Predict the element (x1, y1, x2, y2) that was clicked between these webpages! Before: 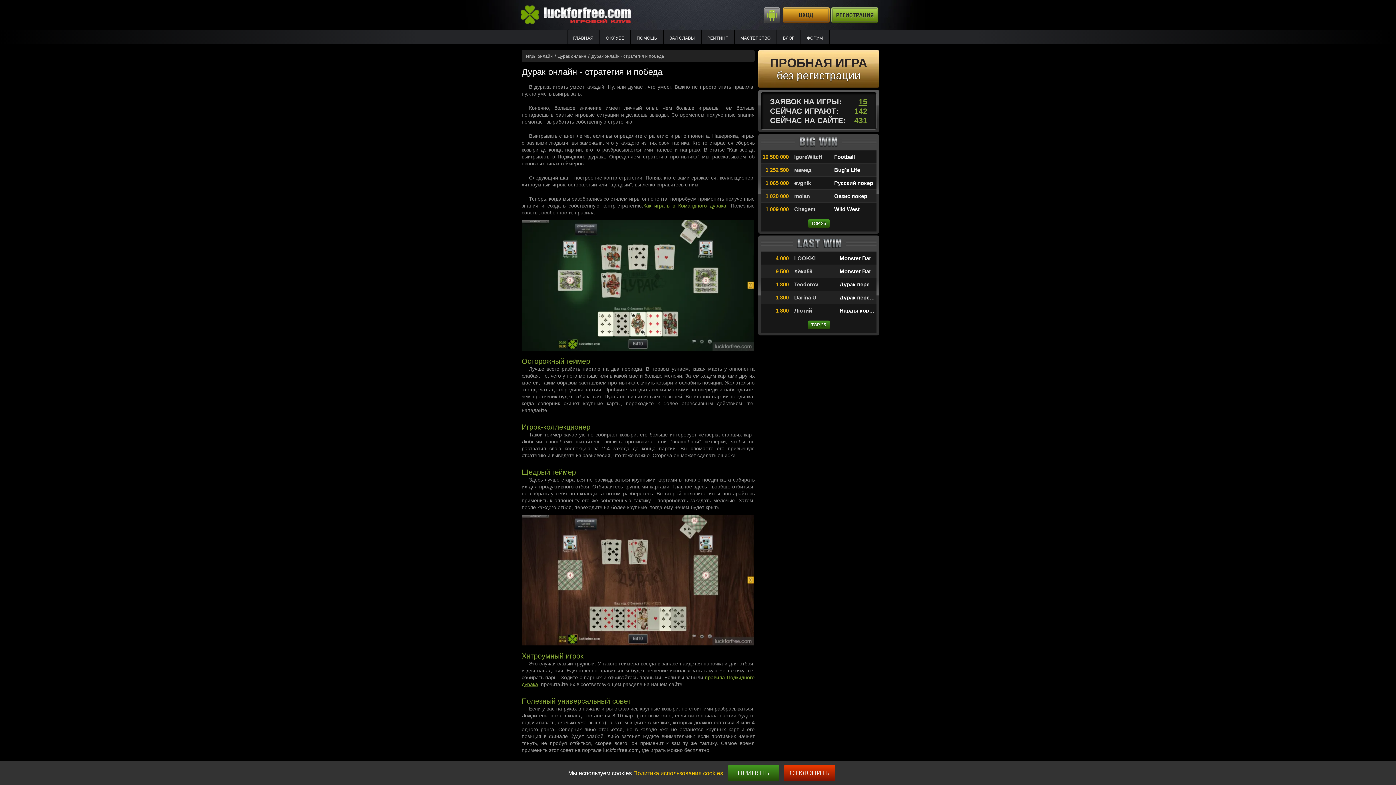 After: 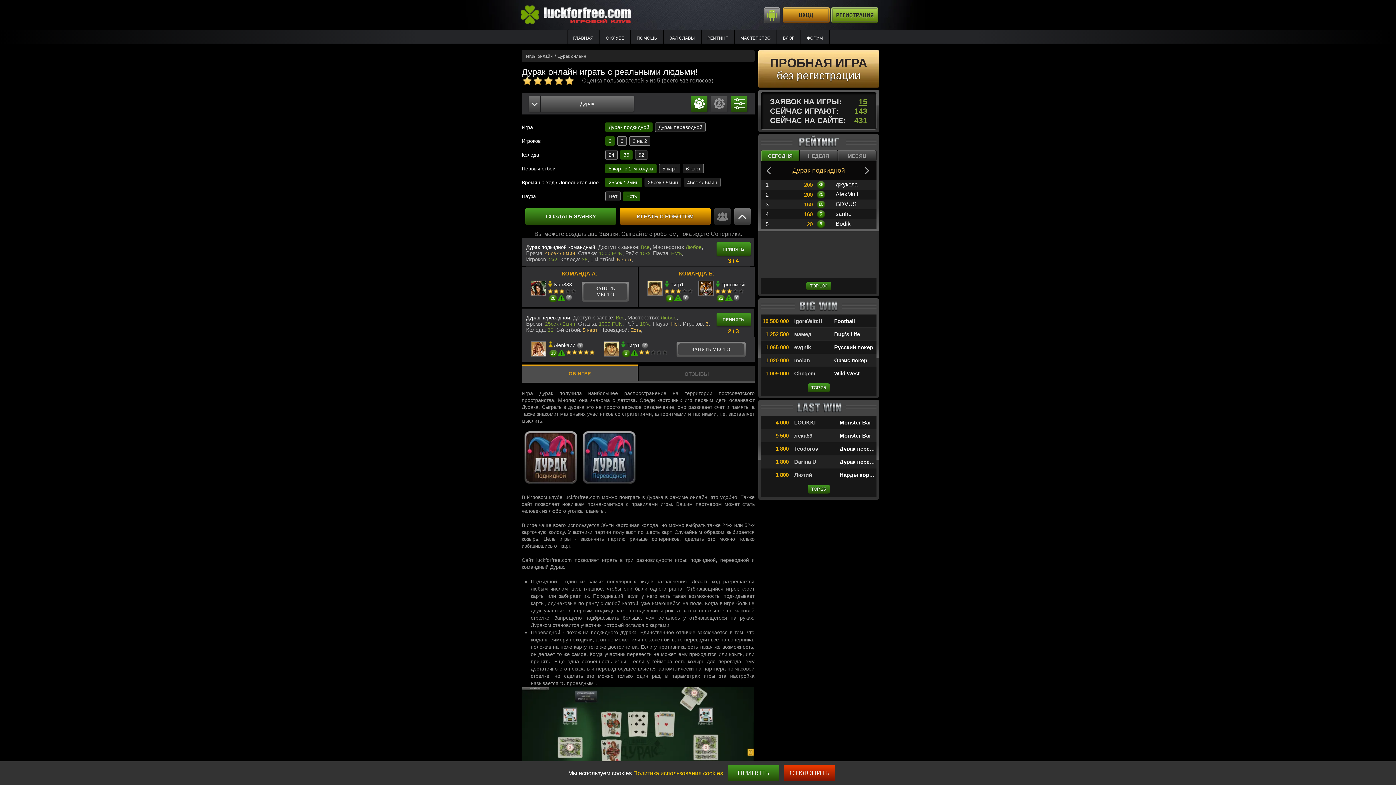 Action: label: Дурак онлайн bbox: (557, 53, 587, 58)